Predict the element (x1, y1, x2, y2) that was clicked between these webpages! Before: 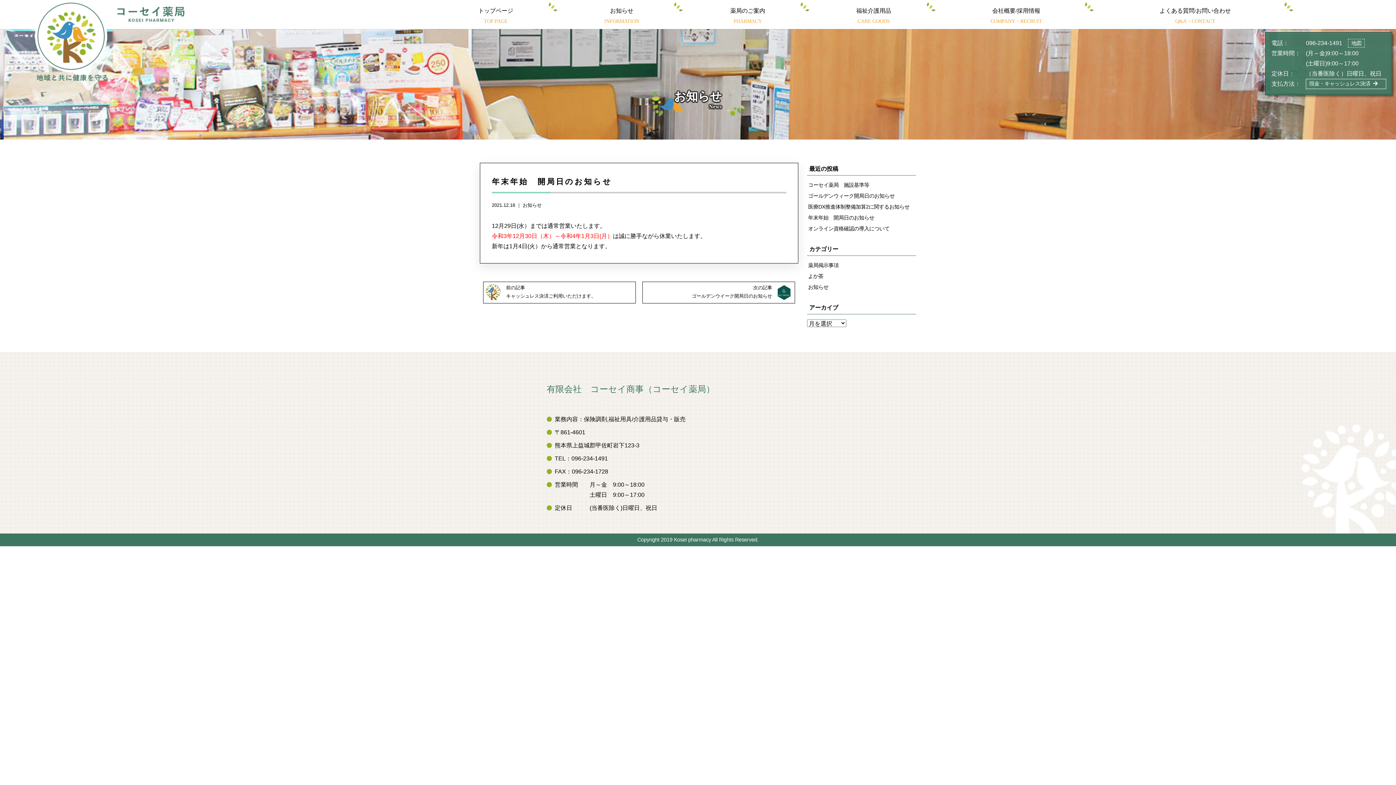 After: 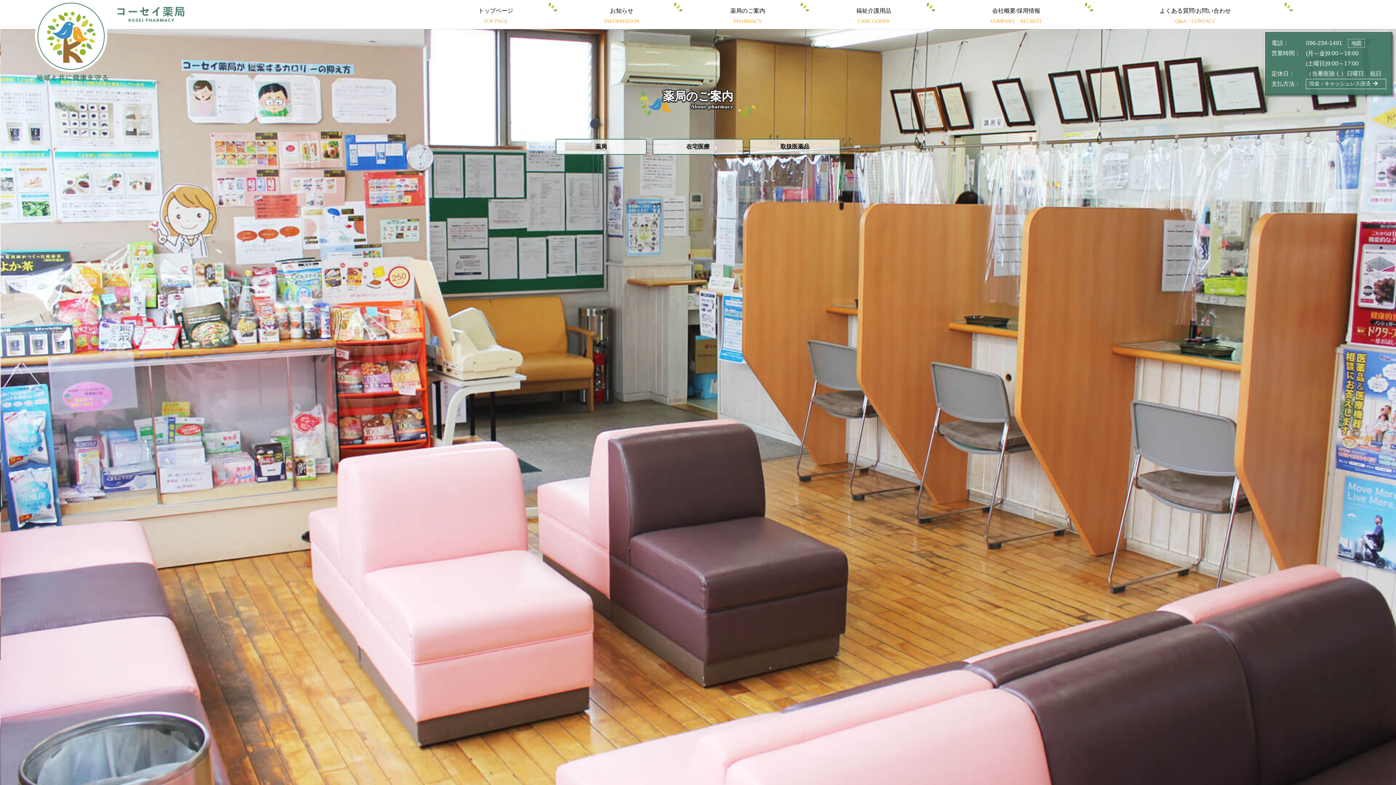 Action: label: 薬局のご案内
PHARMACY bbox: (730, 0, 765, 29)